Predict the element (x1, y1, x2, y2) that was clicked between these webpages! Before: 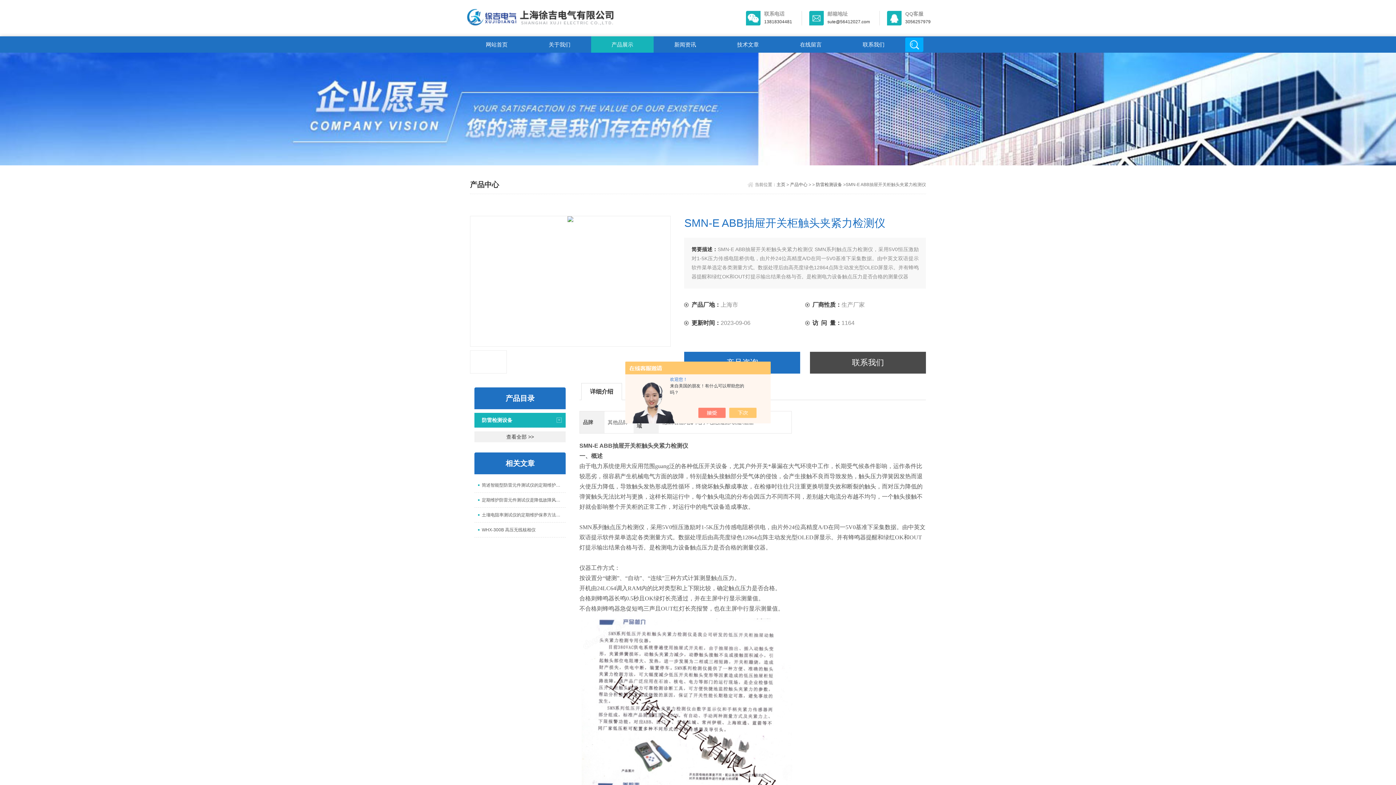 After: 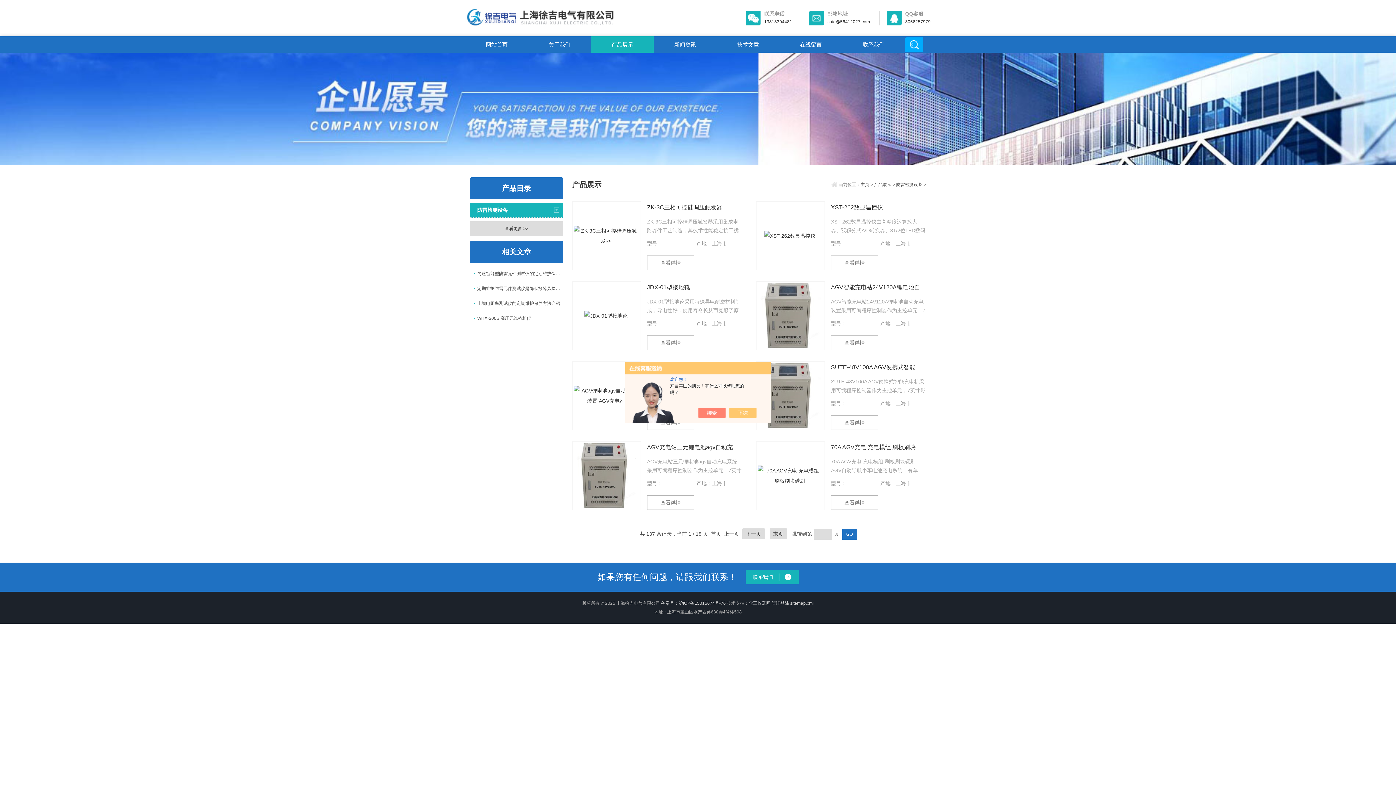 Action: bbox: (816, 182, 842, 187) label: 防雷检测设备